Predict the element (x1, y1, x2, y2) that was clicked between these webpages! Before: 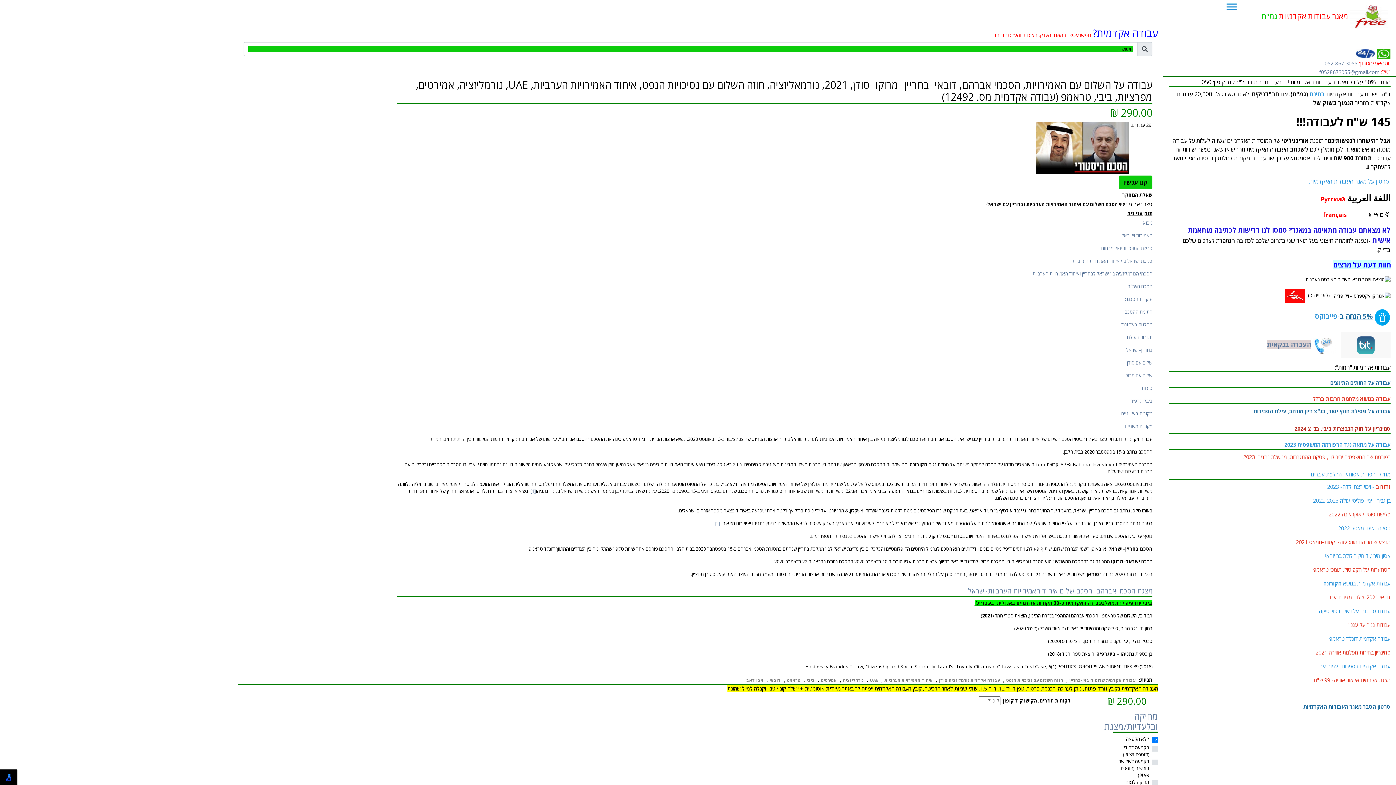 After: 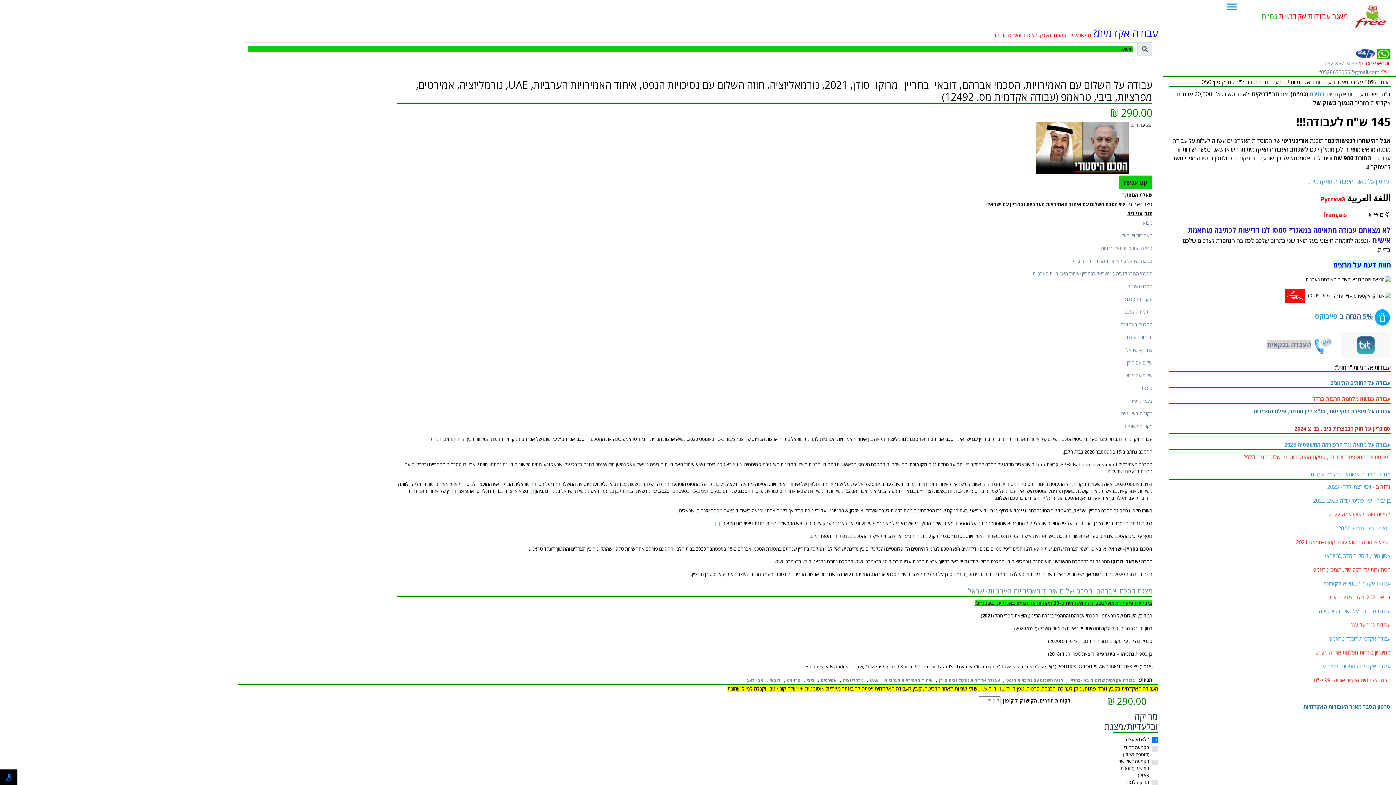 Action: label: מחיקה ובלעדיות/מצגת bbox: (1104, 710, 1158, 732)